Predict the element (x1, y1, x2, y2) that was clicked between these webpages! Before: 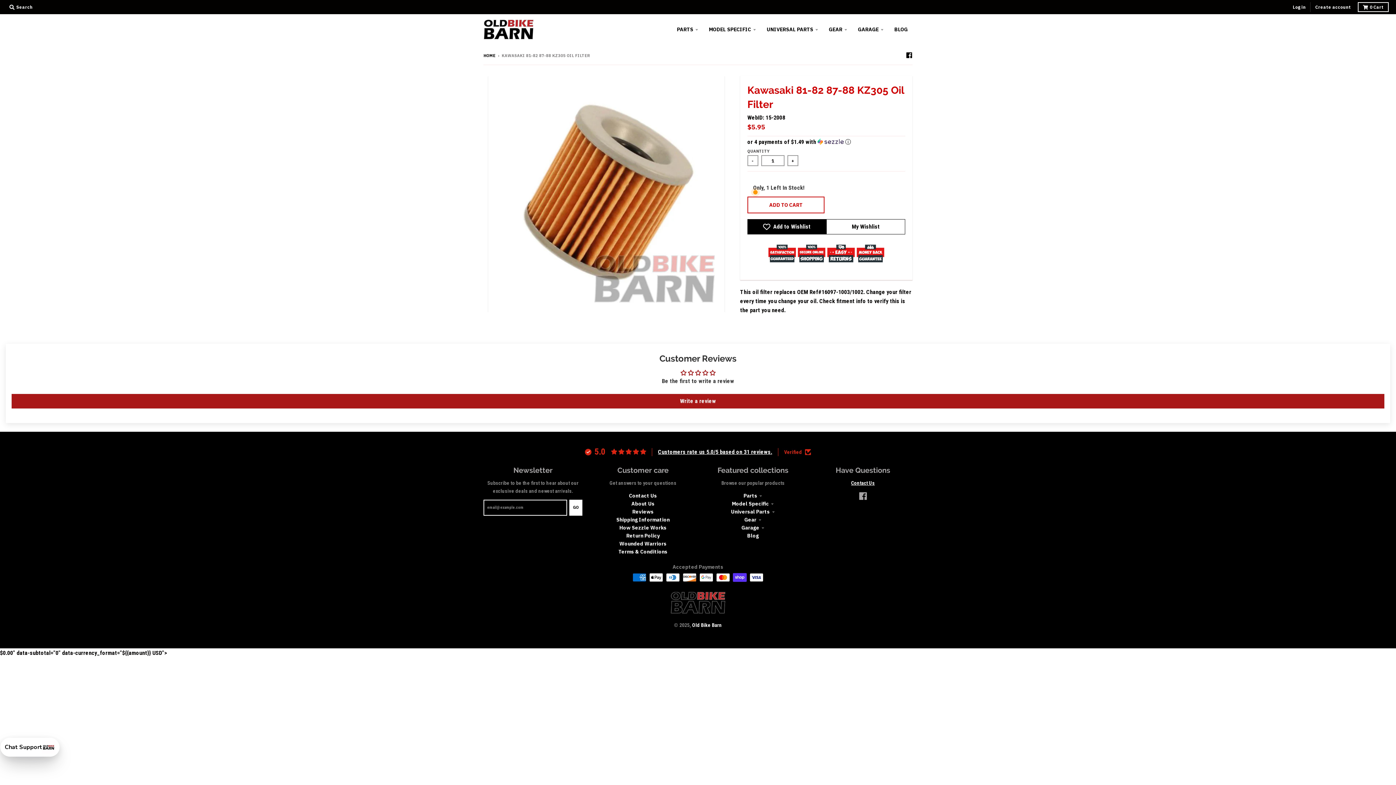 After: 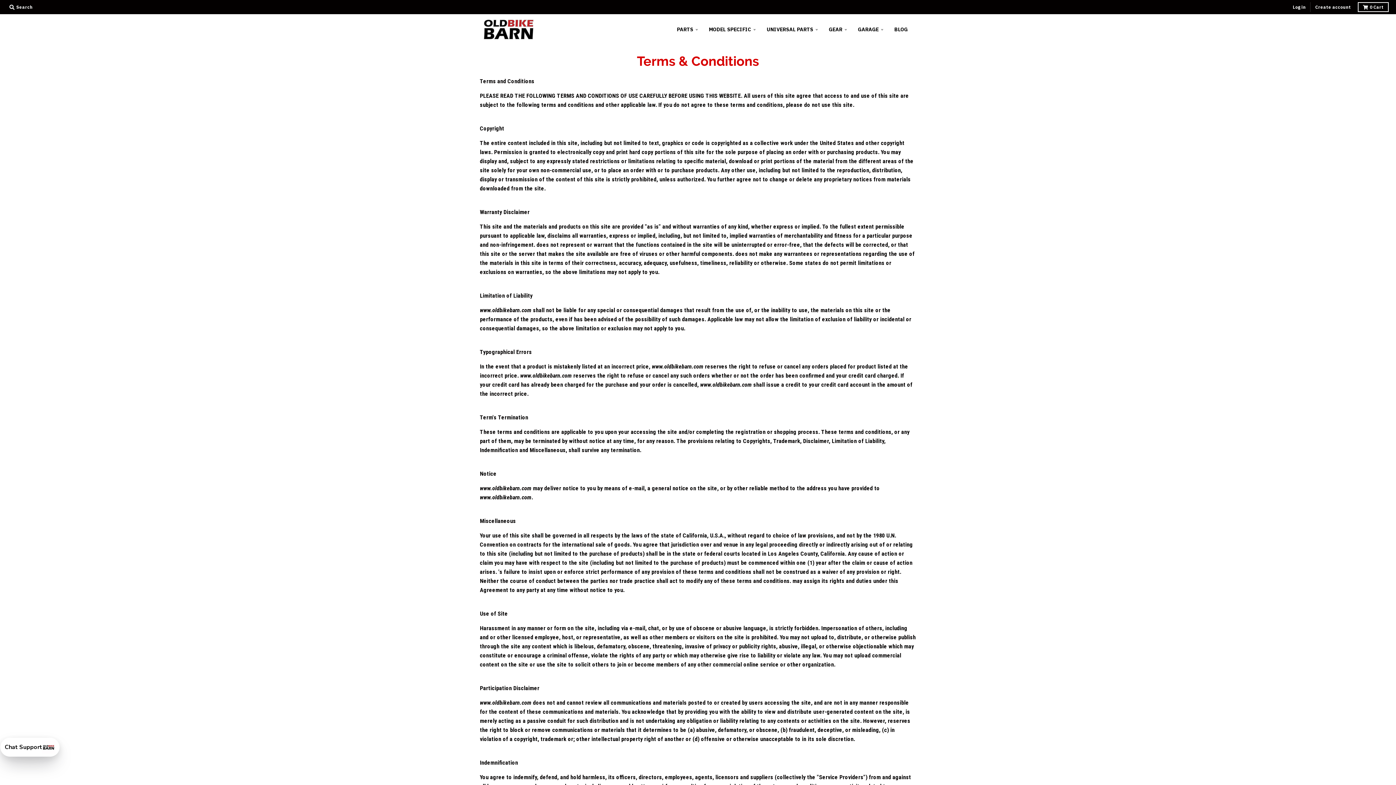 Action: bbox: (618, 548, 667, 555) label: Terms & Conditions